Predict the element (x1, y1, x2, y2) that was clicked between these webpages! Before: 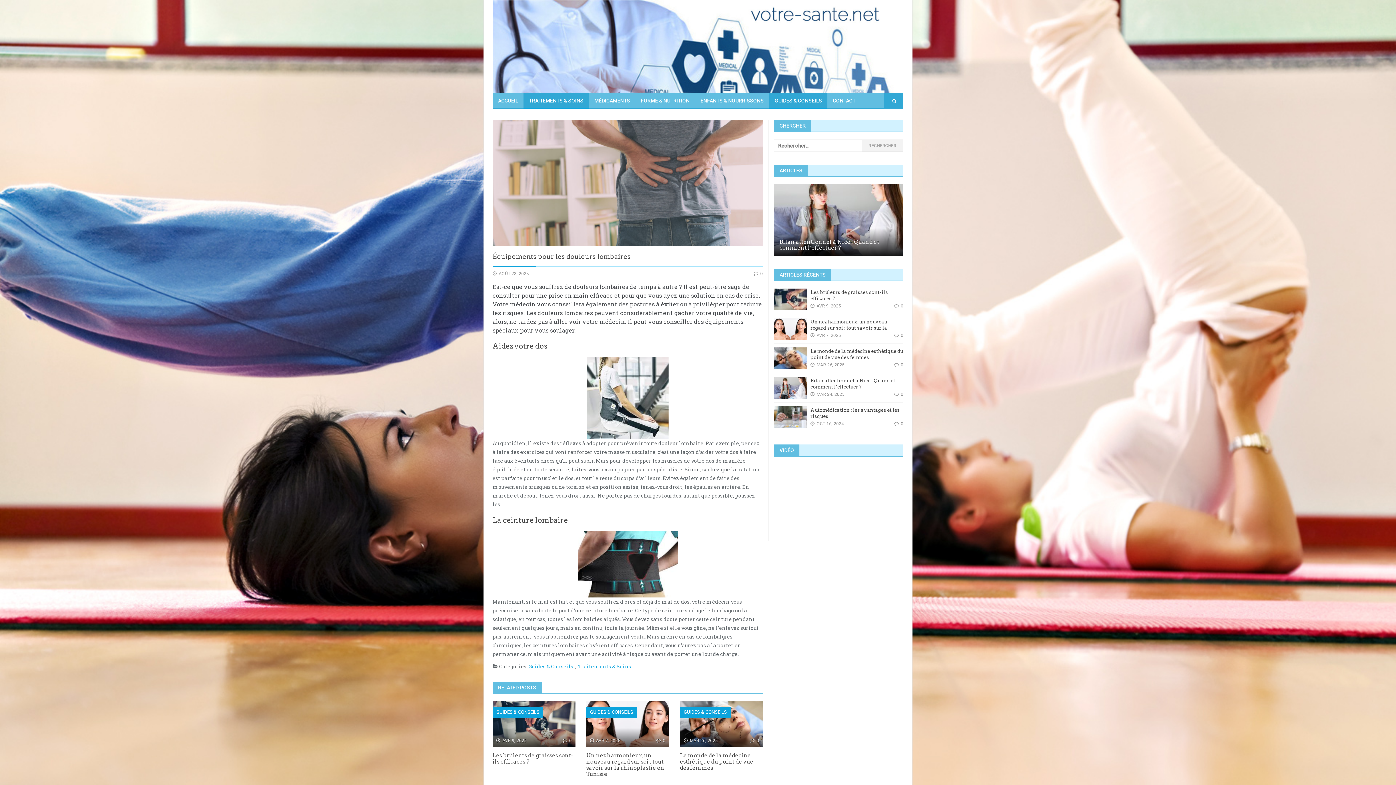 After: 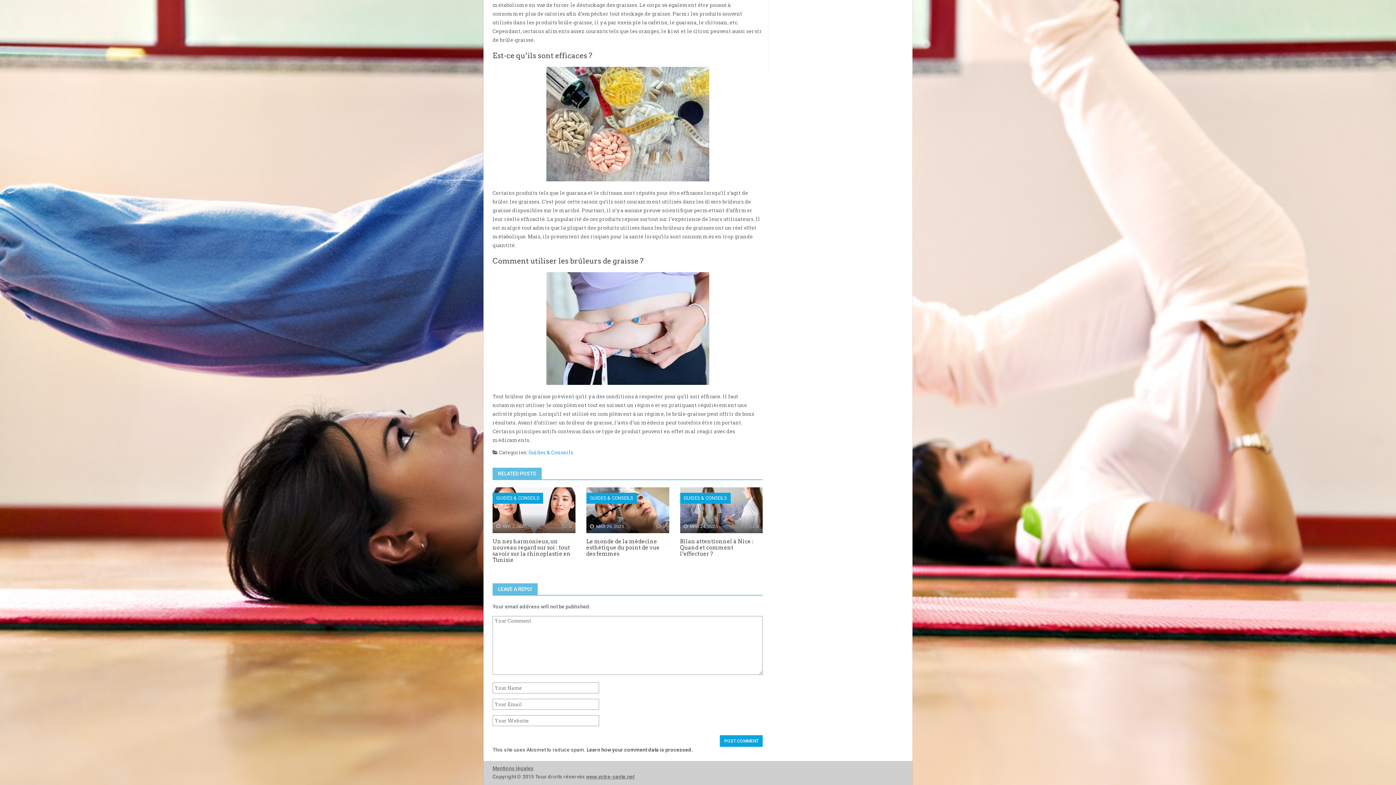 Action: label:  0 bbox: (562, 738, 571, 744)